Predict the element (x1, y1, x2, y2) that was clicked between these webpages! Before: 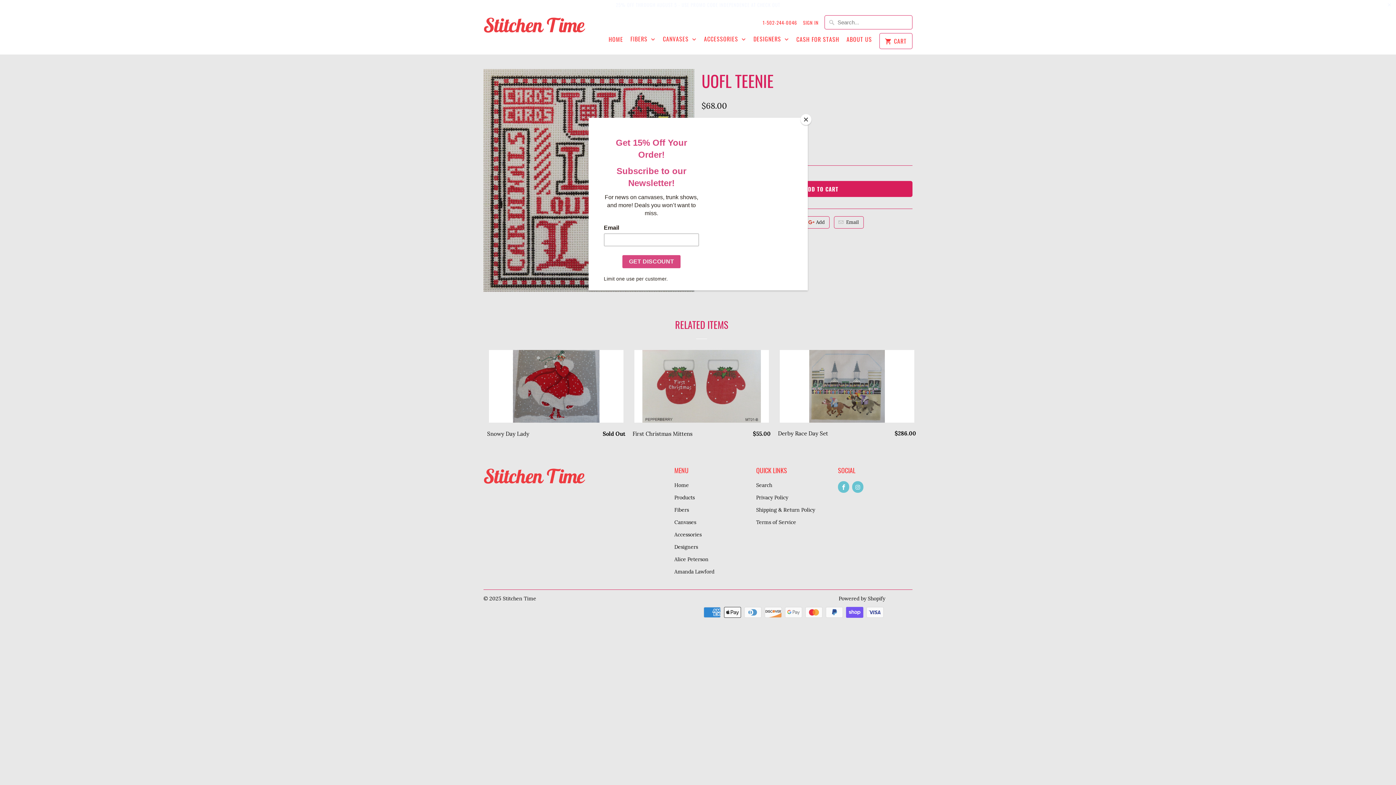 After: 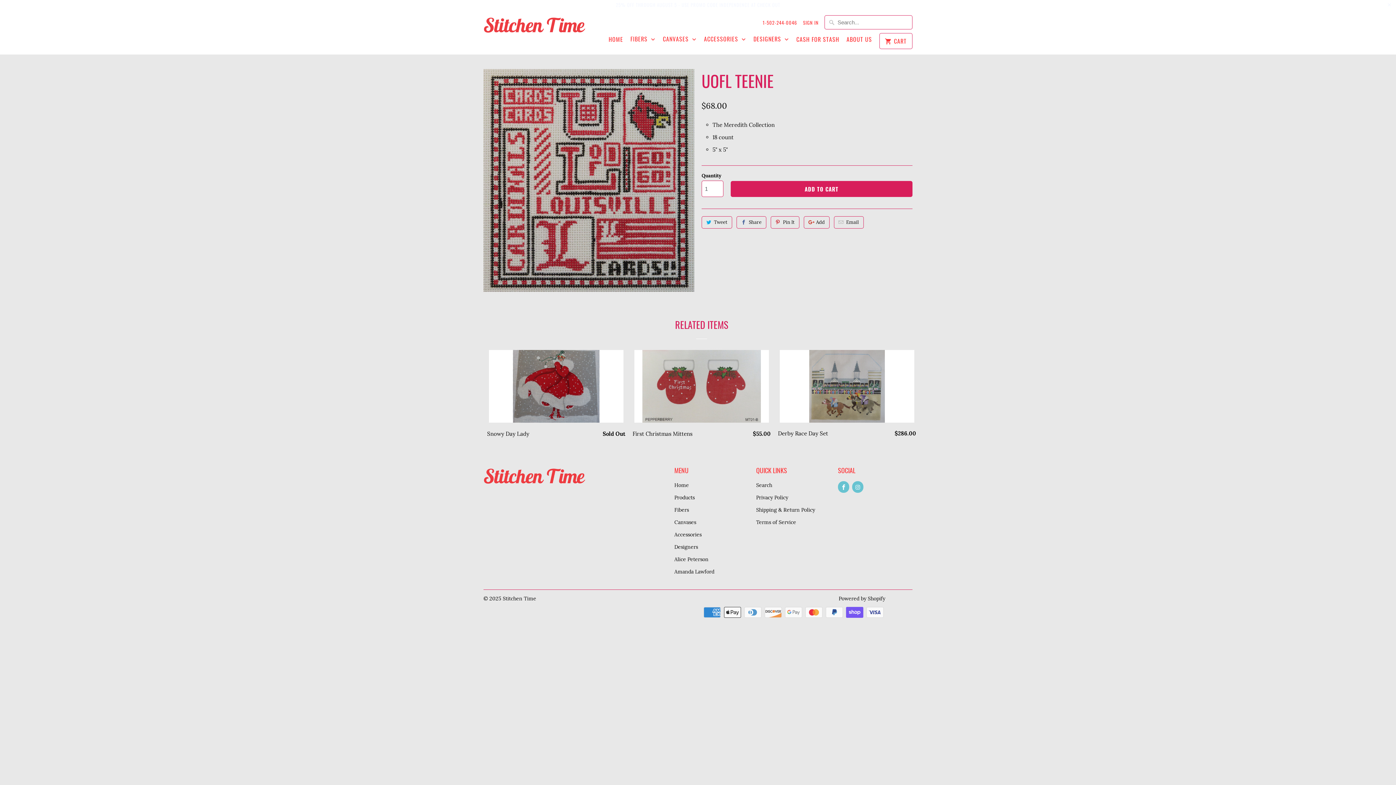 Action: bbox: (800, 114, 811, 125) label: Close